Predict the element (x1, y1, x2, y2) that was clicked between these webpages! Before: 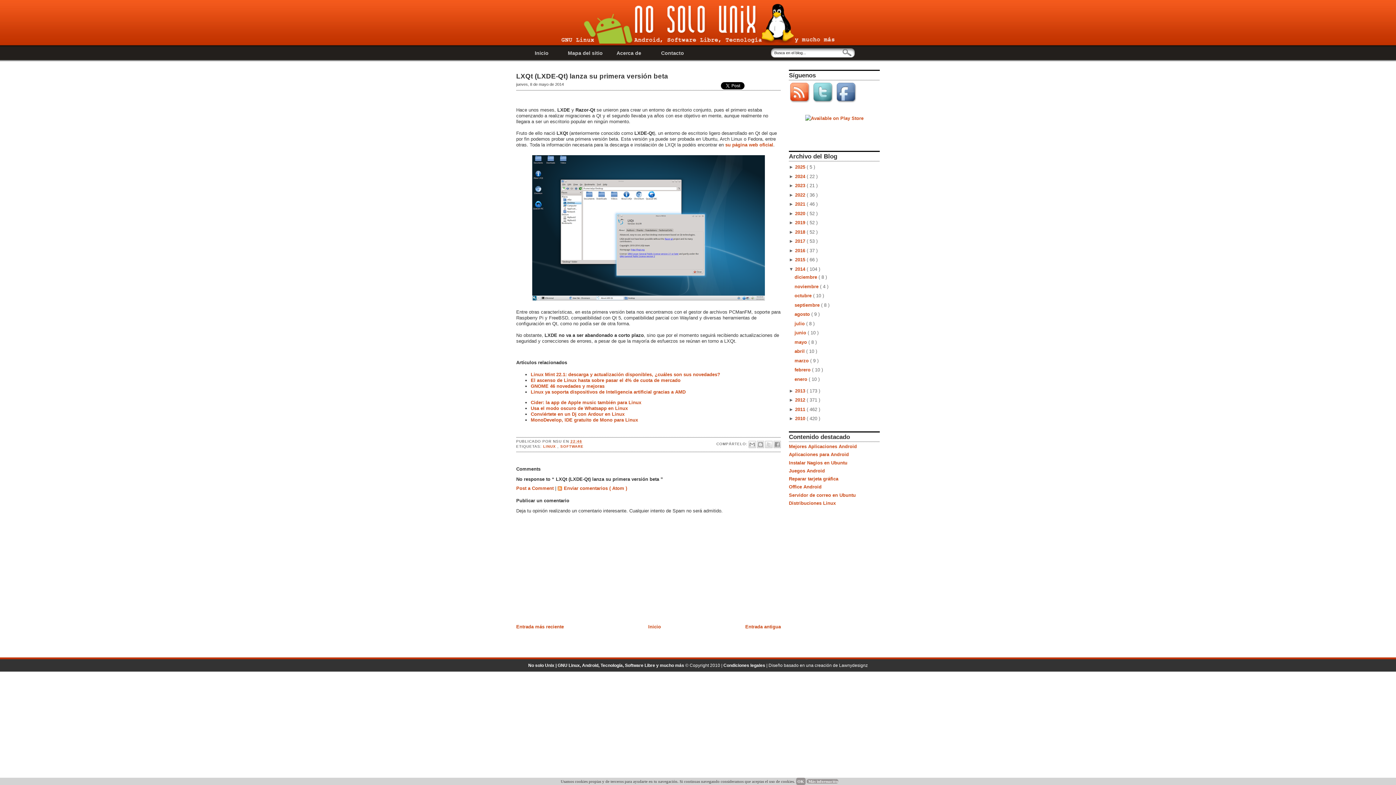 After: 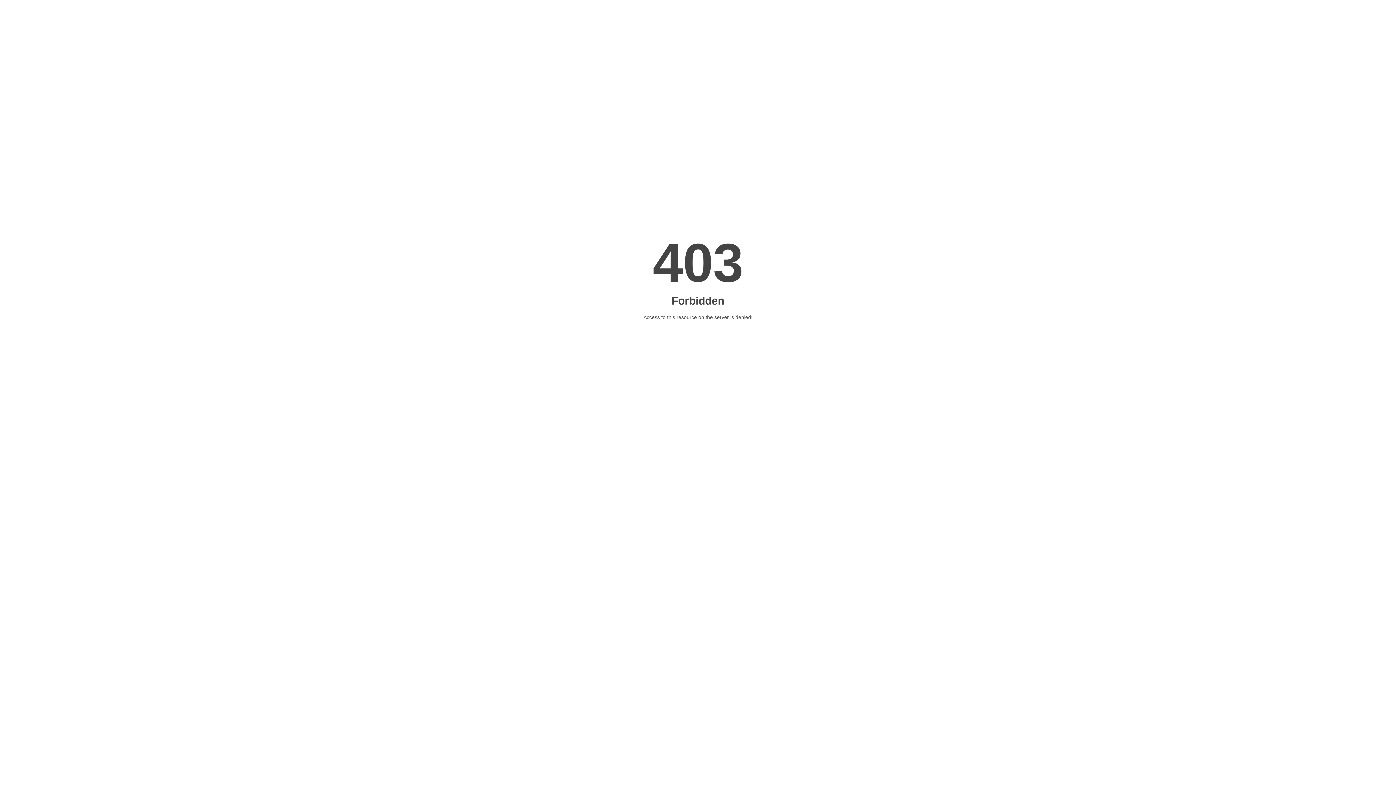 Action: bbox: (789, 452, 849, 457) label: Aplicaciones para Android